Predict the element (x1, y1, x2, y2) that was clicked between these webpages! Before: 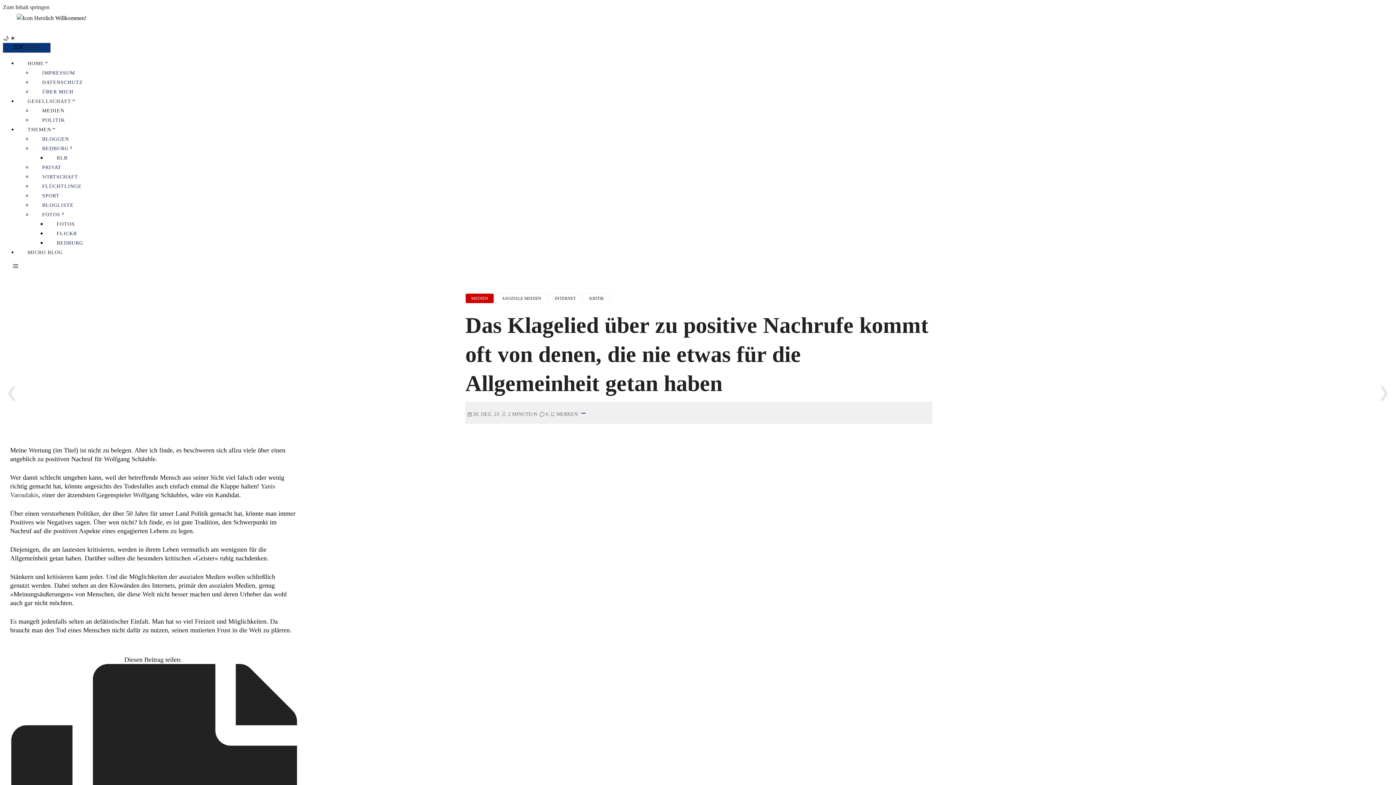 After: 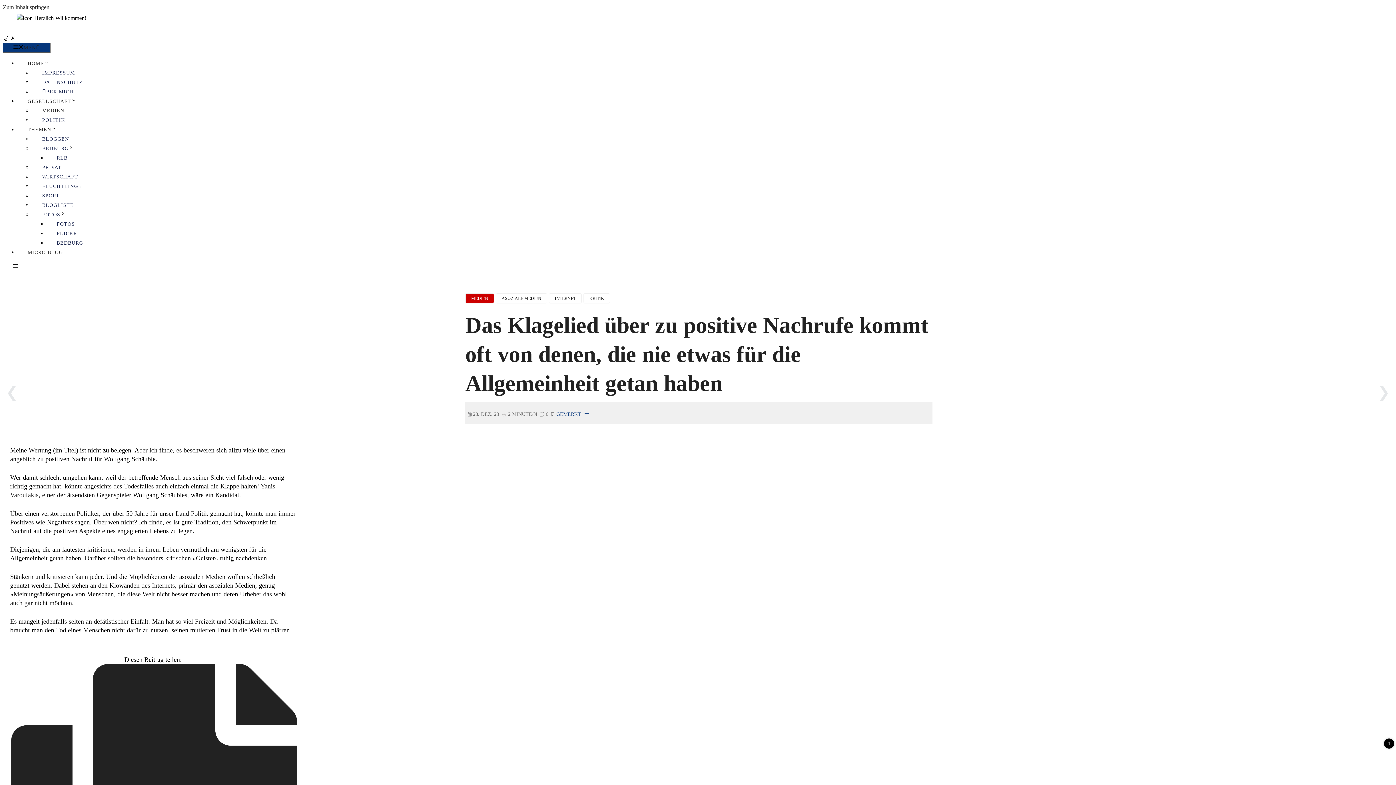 Action: bbox: (550, 408, 577, 420) label: MERKEN